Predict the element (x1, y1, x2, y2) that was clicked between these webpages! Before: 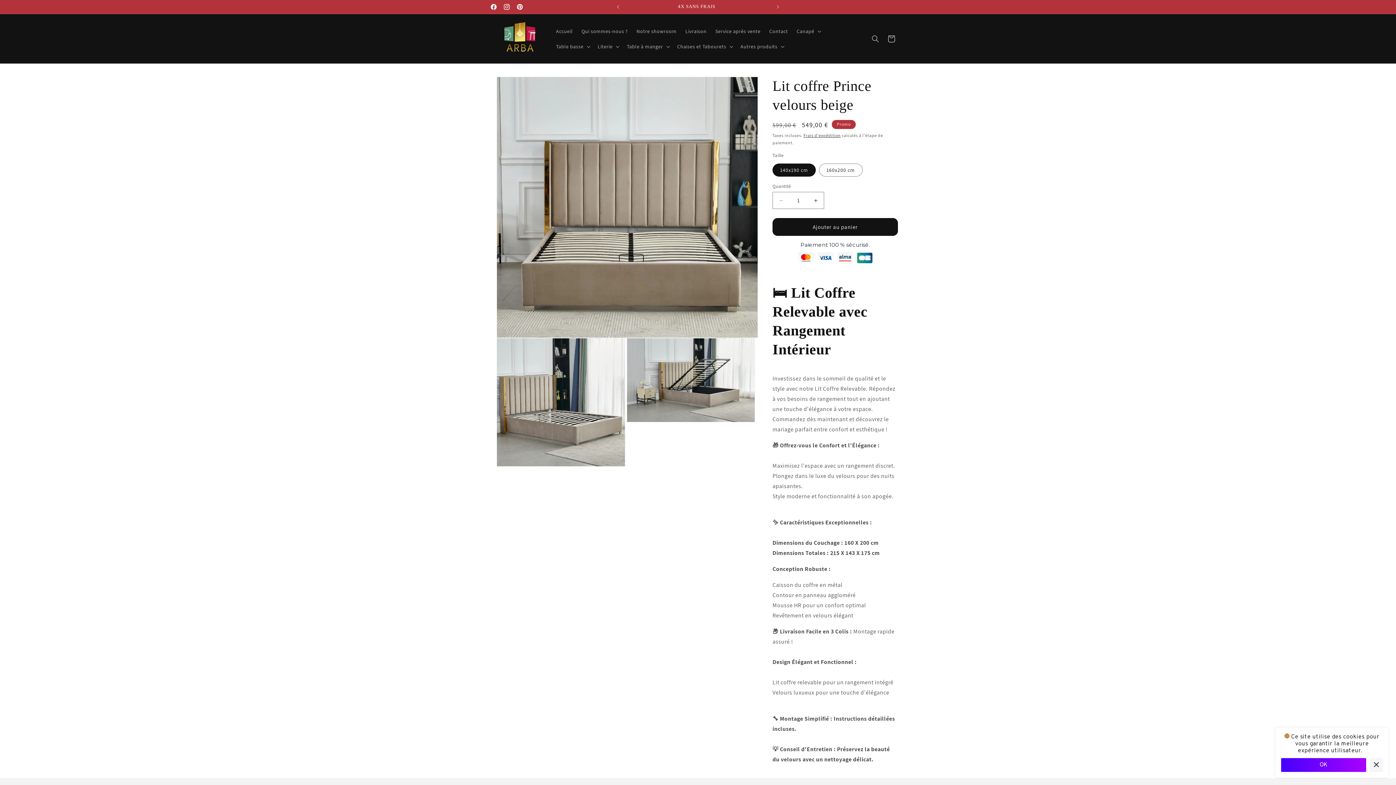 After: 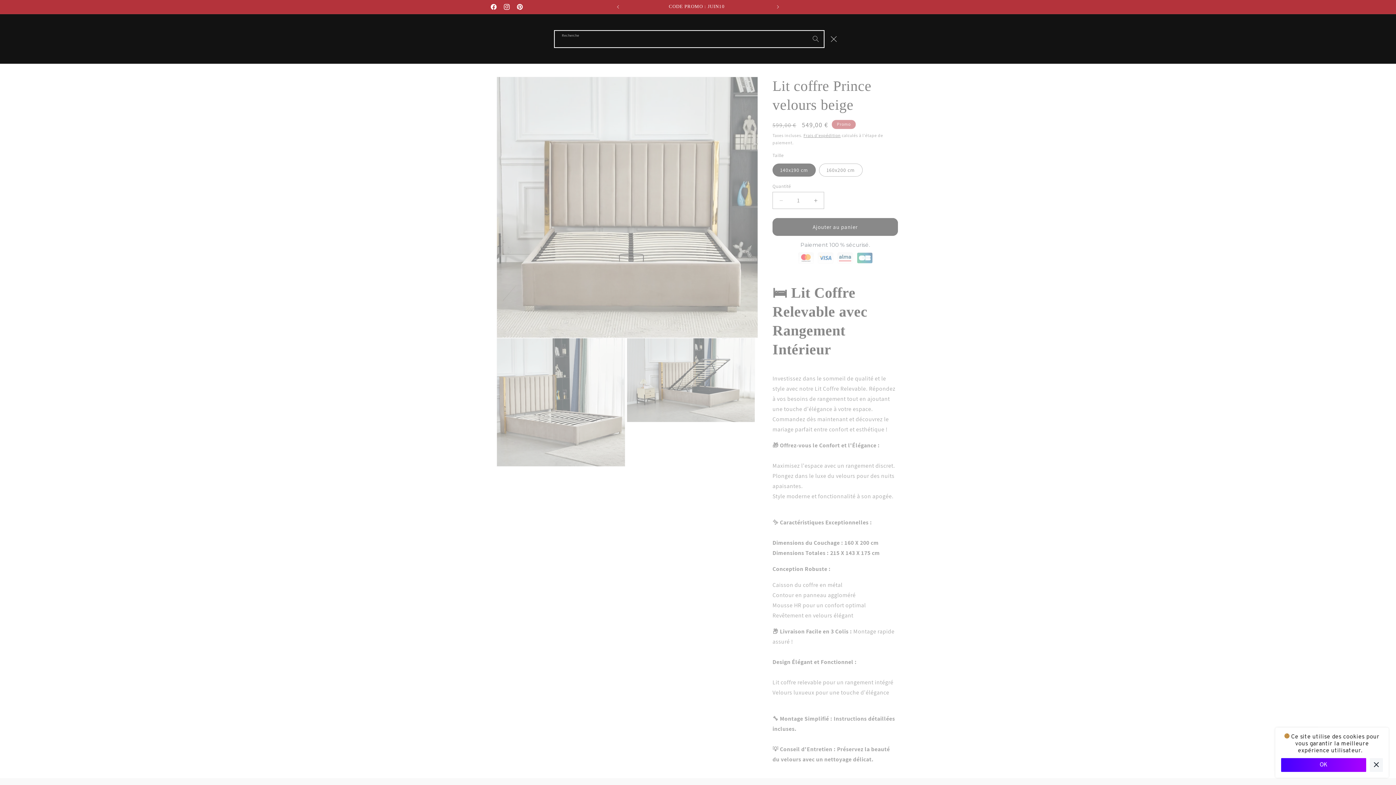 Action: label: Recherche bbox: (867, 30, 883, 46)